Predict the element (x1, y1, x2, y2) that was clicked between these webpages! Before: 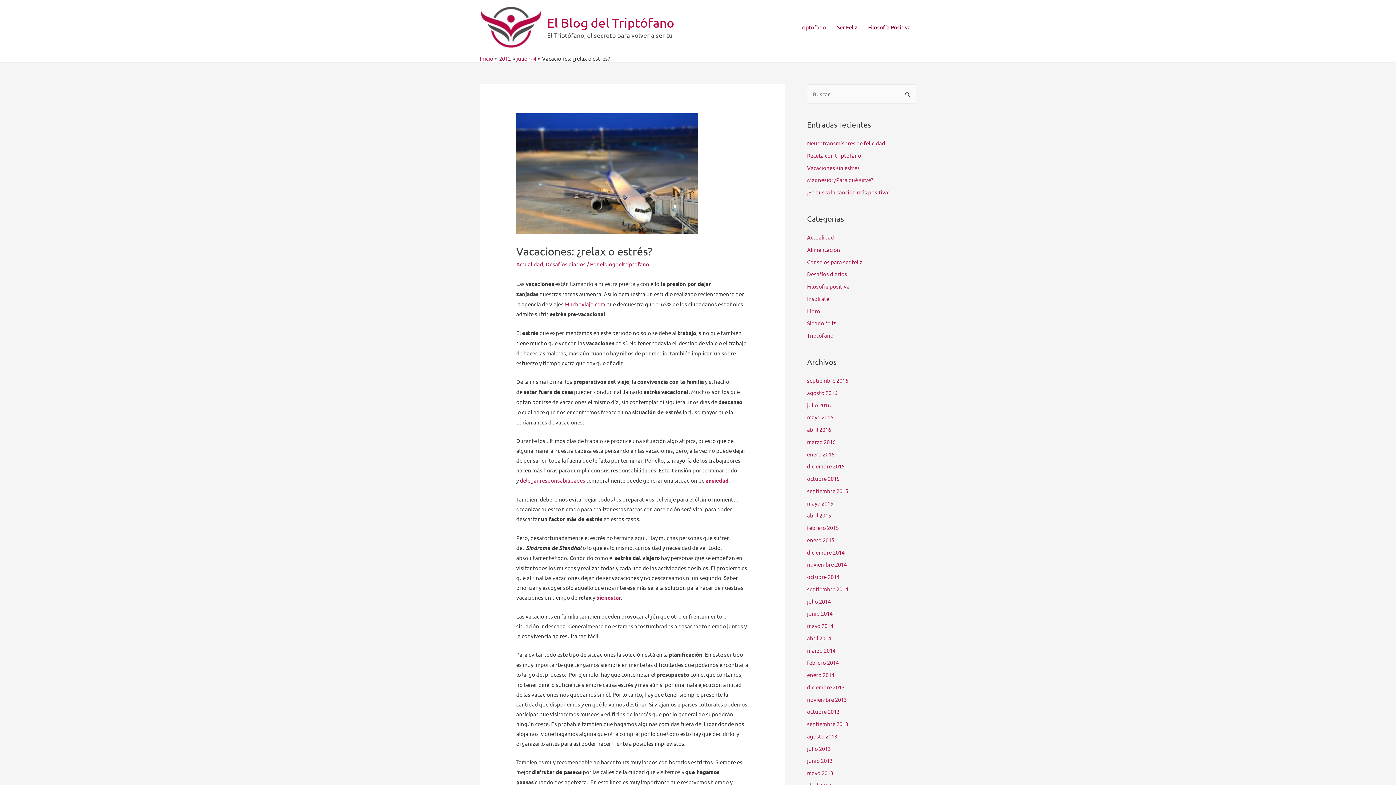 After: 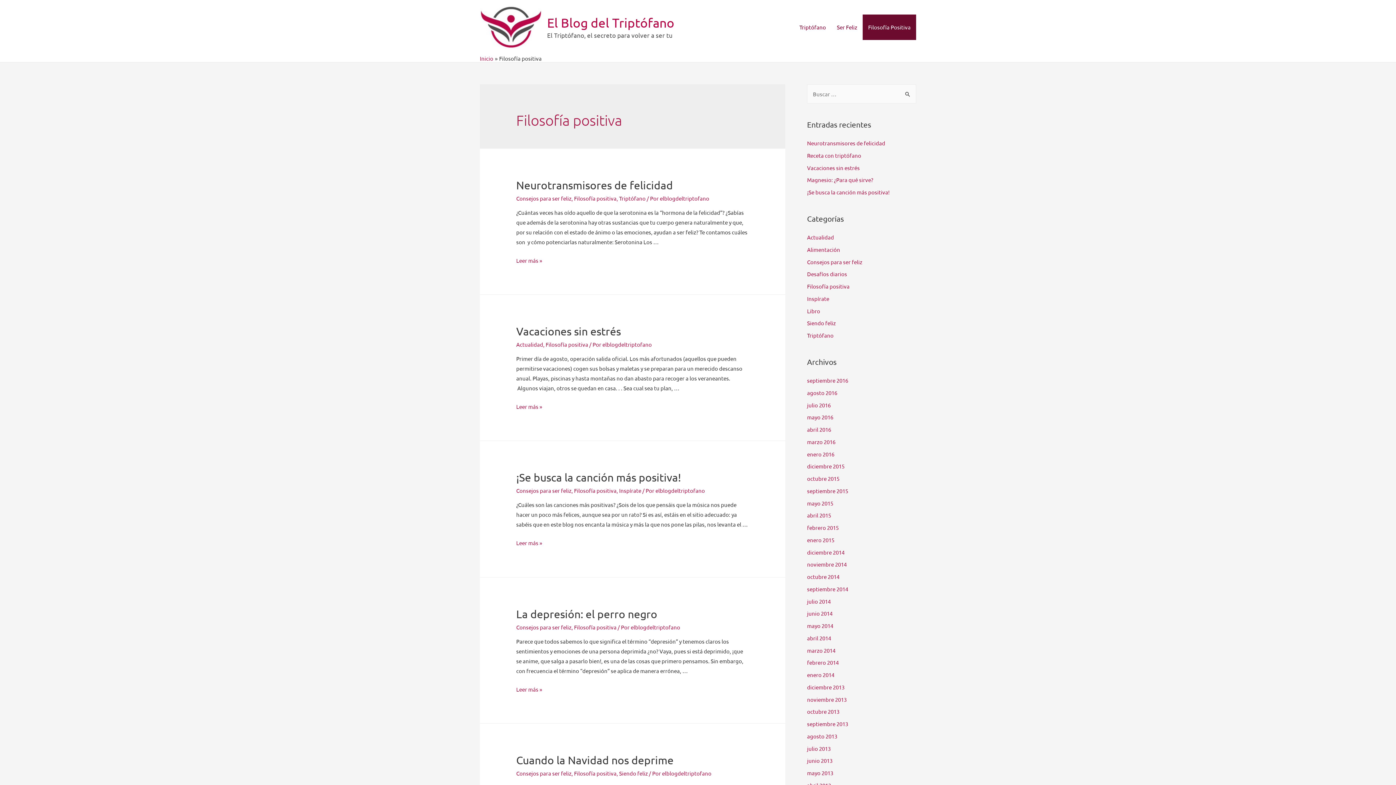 Action: label: Filosofía Positiva bbox: (862, 14, 916, 40)